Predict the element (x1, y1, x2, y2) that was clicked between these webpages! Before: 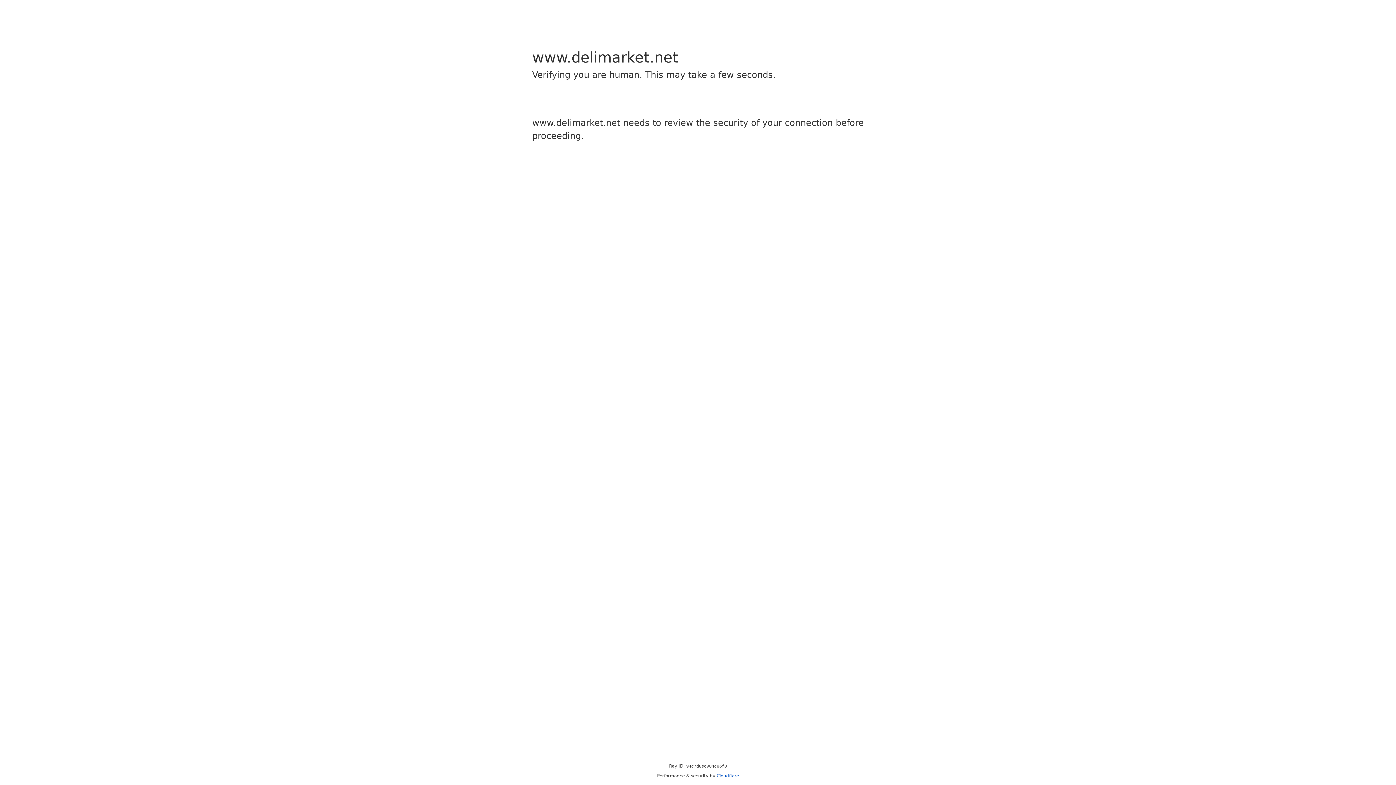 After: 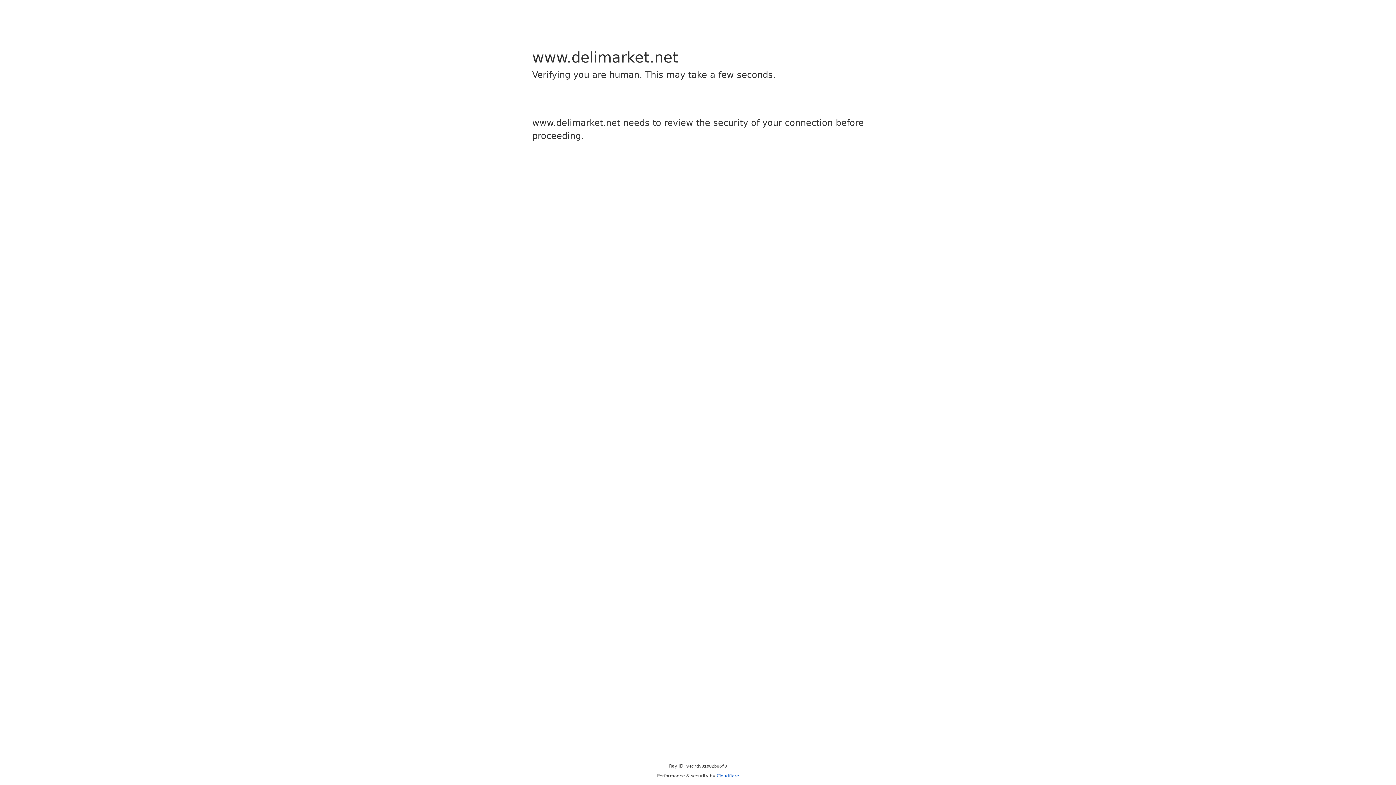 Action: label: Cloudflare bbox: (716, 773, 739, 778)